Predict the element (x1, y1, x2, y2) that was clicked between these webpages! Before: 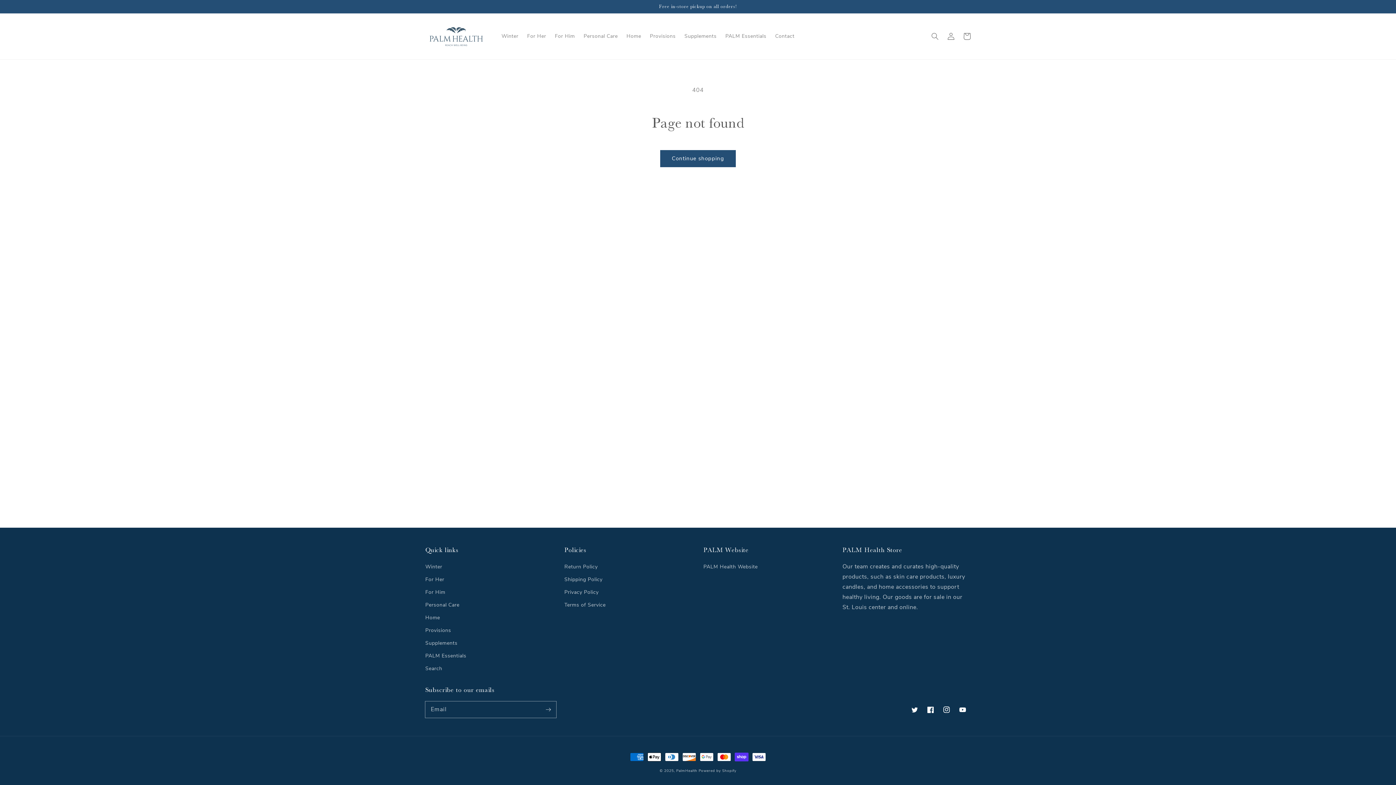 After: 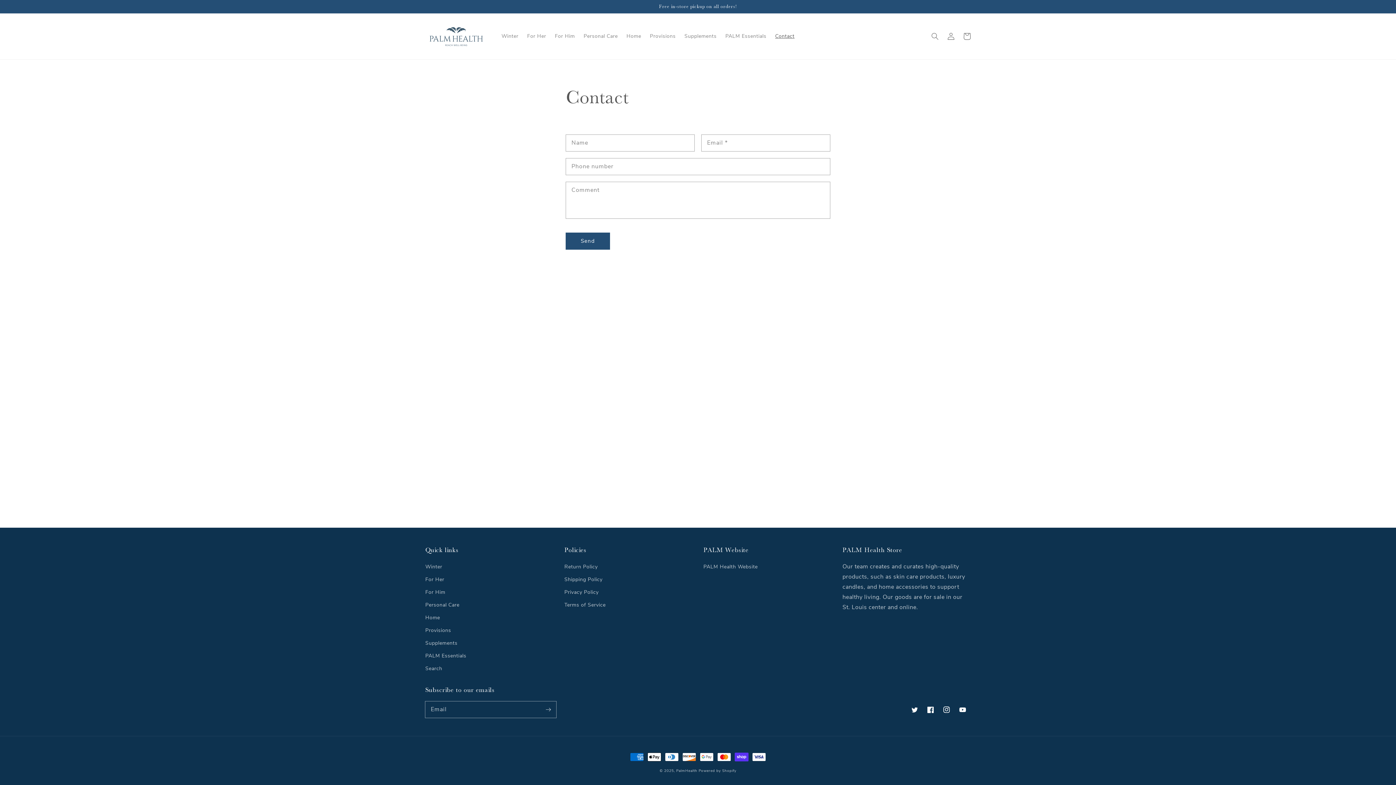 Action: label: Contact bbox: (771, 28, 799, 44)